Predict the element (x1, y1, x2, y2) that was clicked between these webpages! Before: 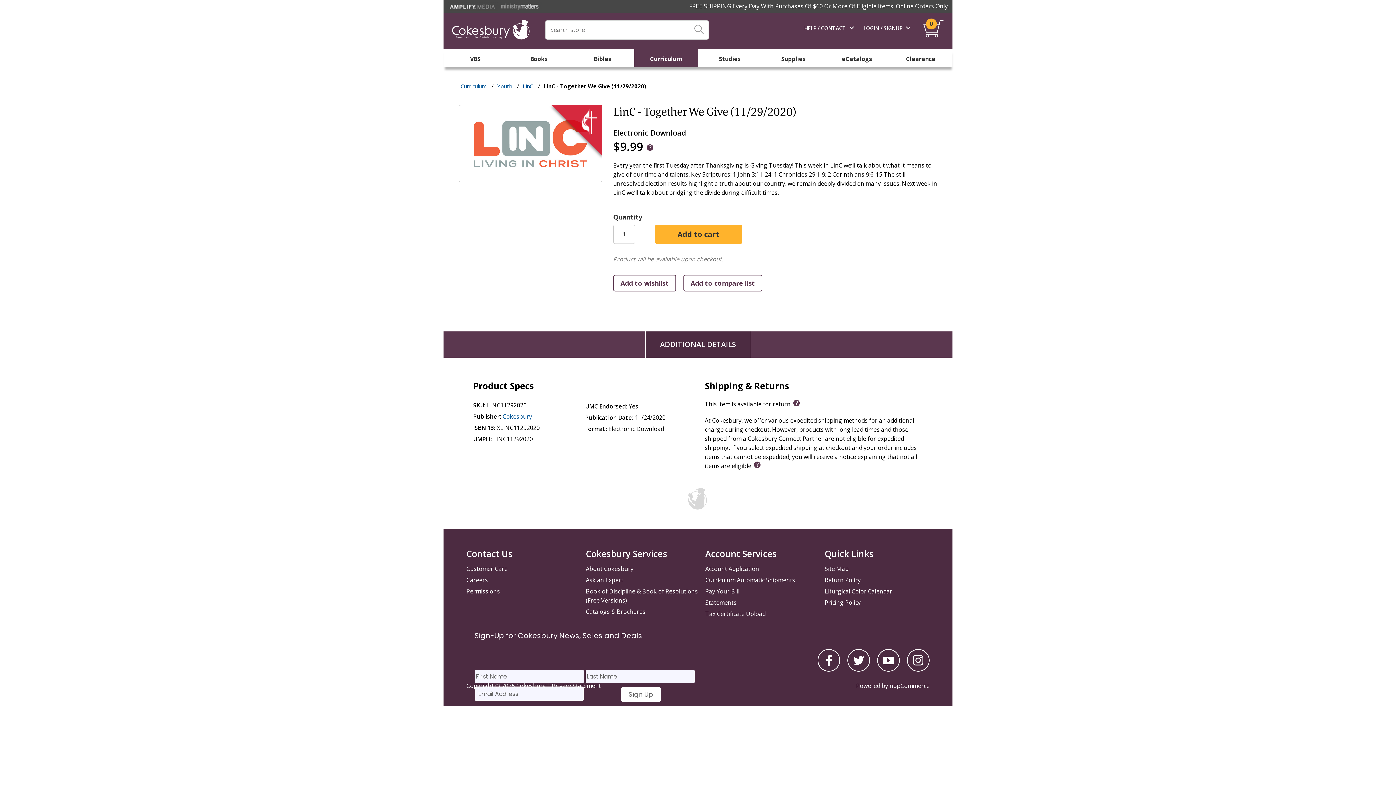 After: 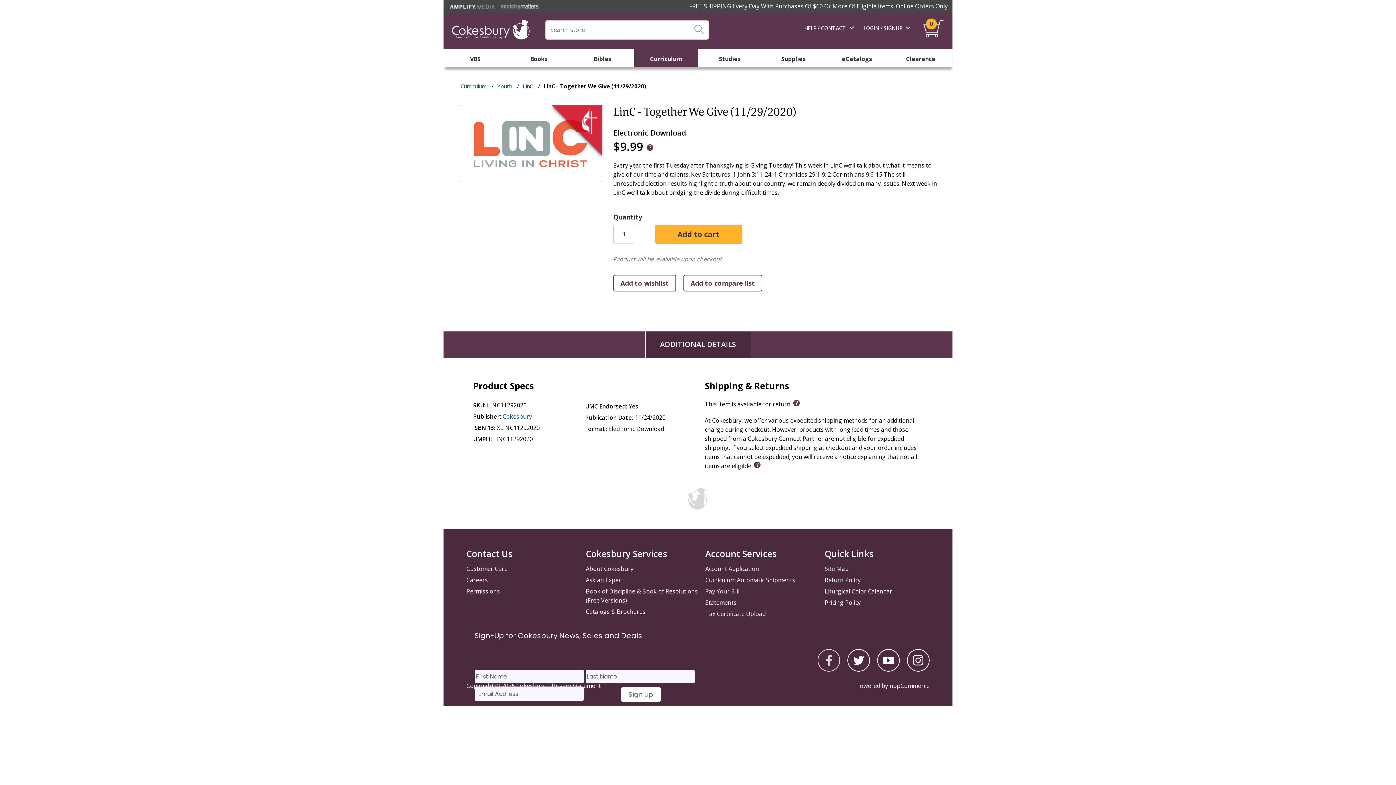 Action: label: facebook bbox: (817, 665, 840, 673)